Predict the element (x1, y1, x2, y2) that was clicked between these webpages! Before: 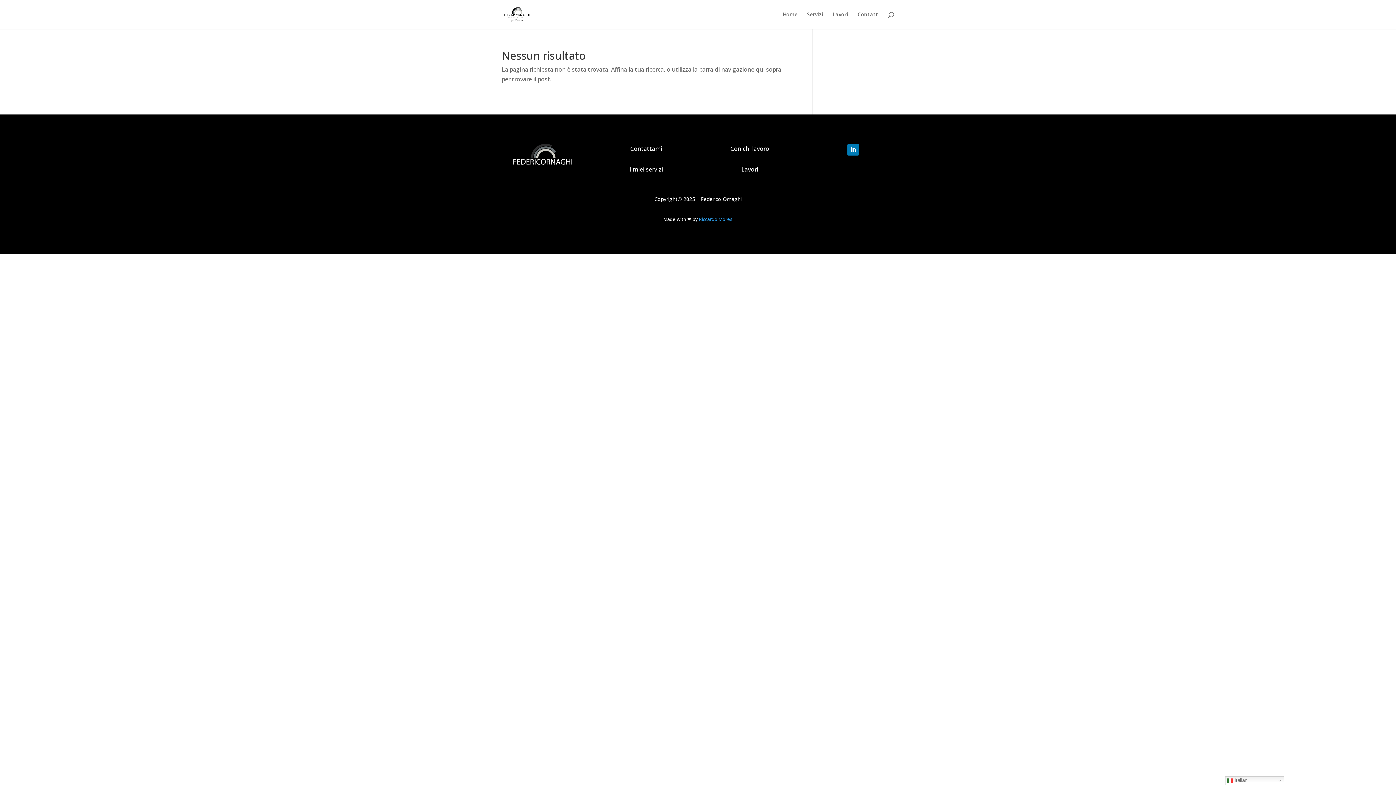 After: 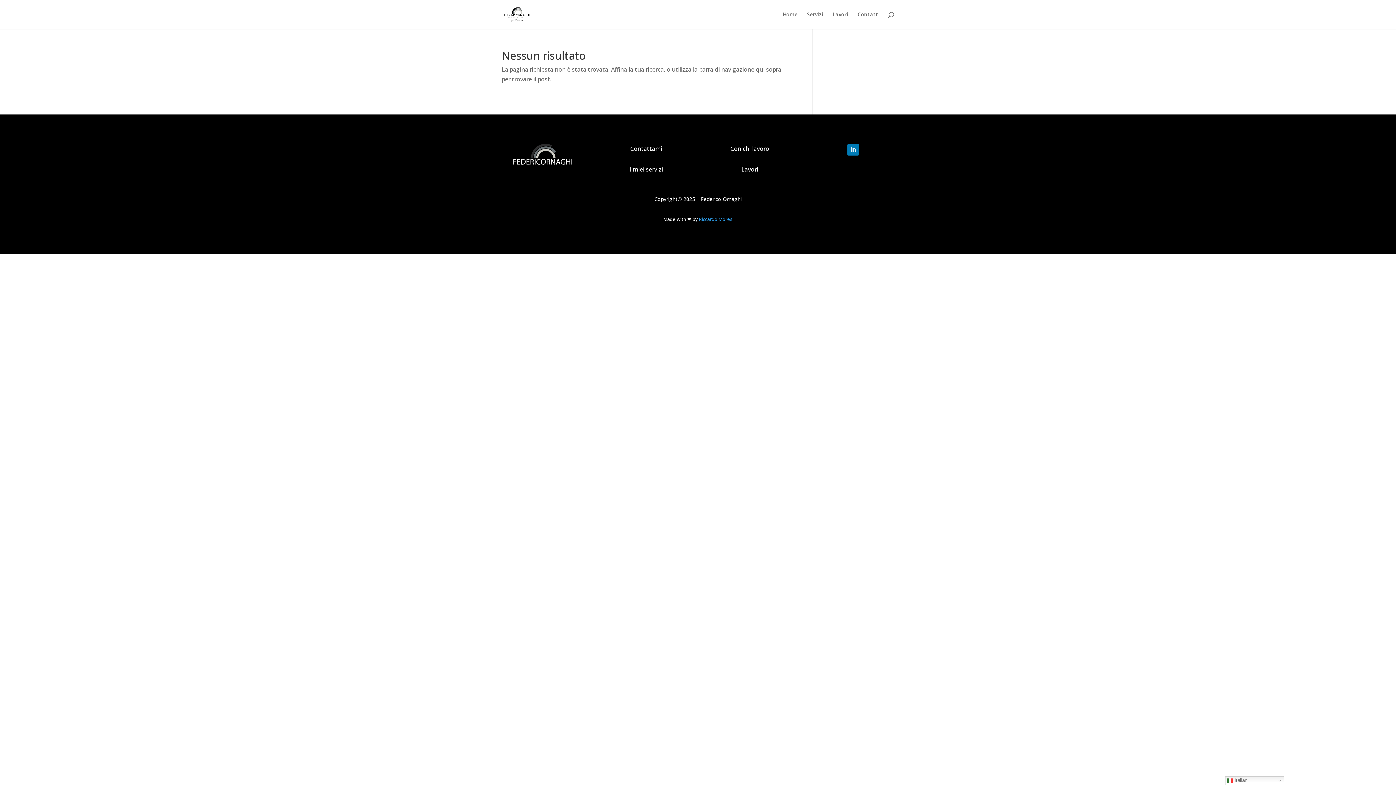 Action: bbox: (847, 144, 859, 155)